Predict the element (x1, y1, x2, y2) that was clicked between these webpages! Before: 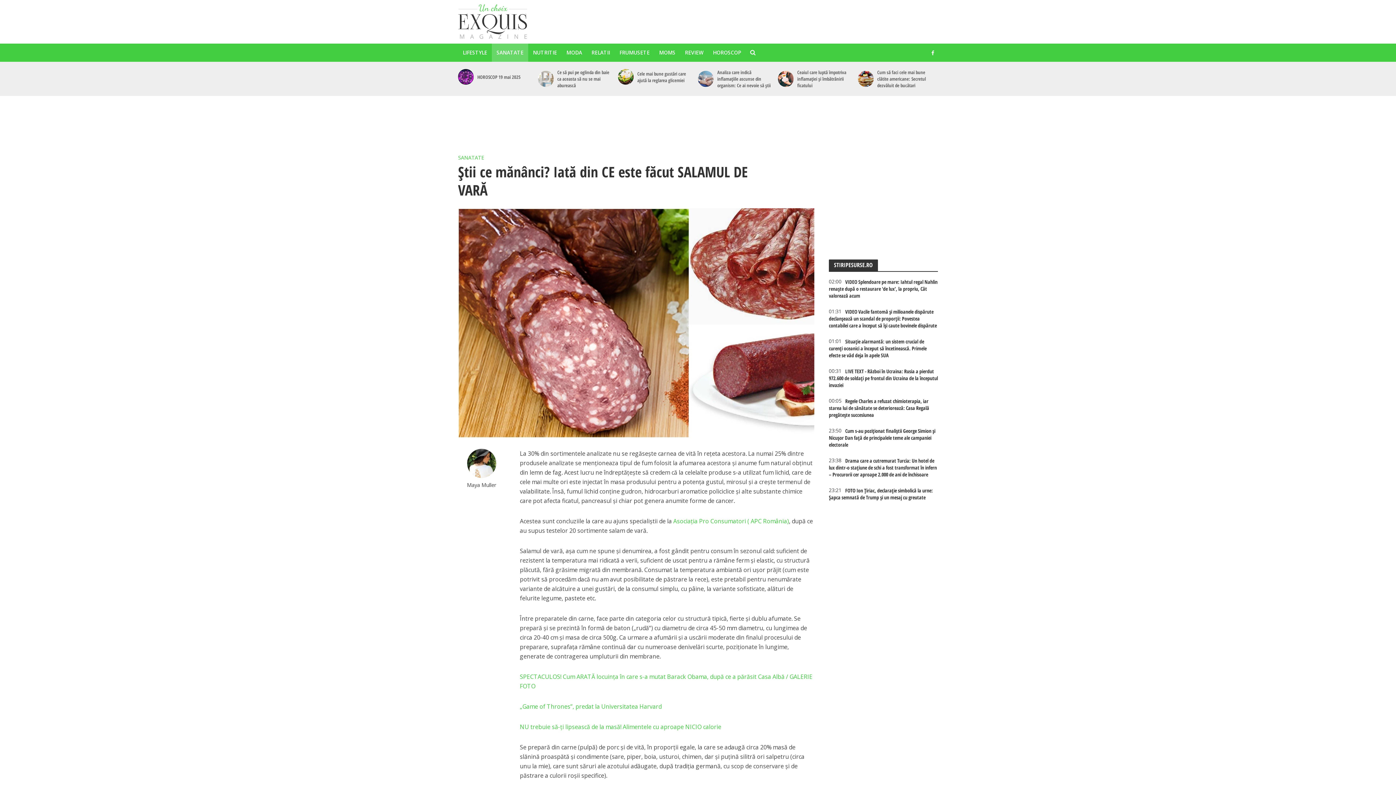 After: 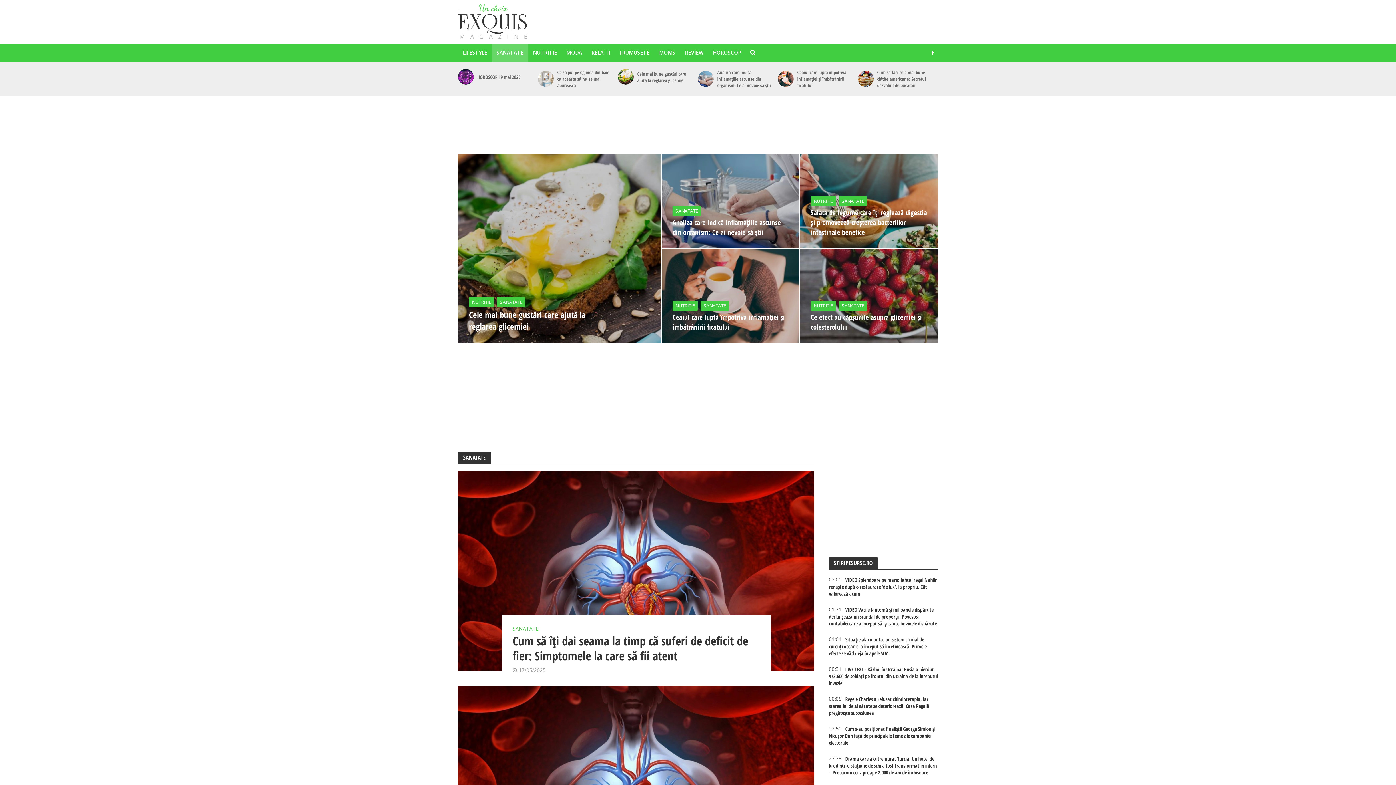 Action: label: SANATATE bbox: (492, 43, 528, 61)